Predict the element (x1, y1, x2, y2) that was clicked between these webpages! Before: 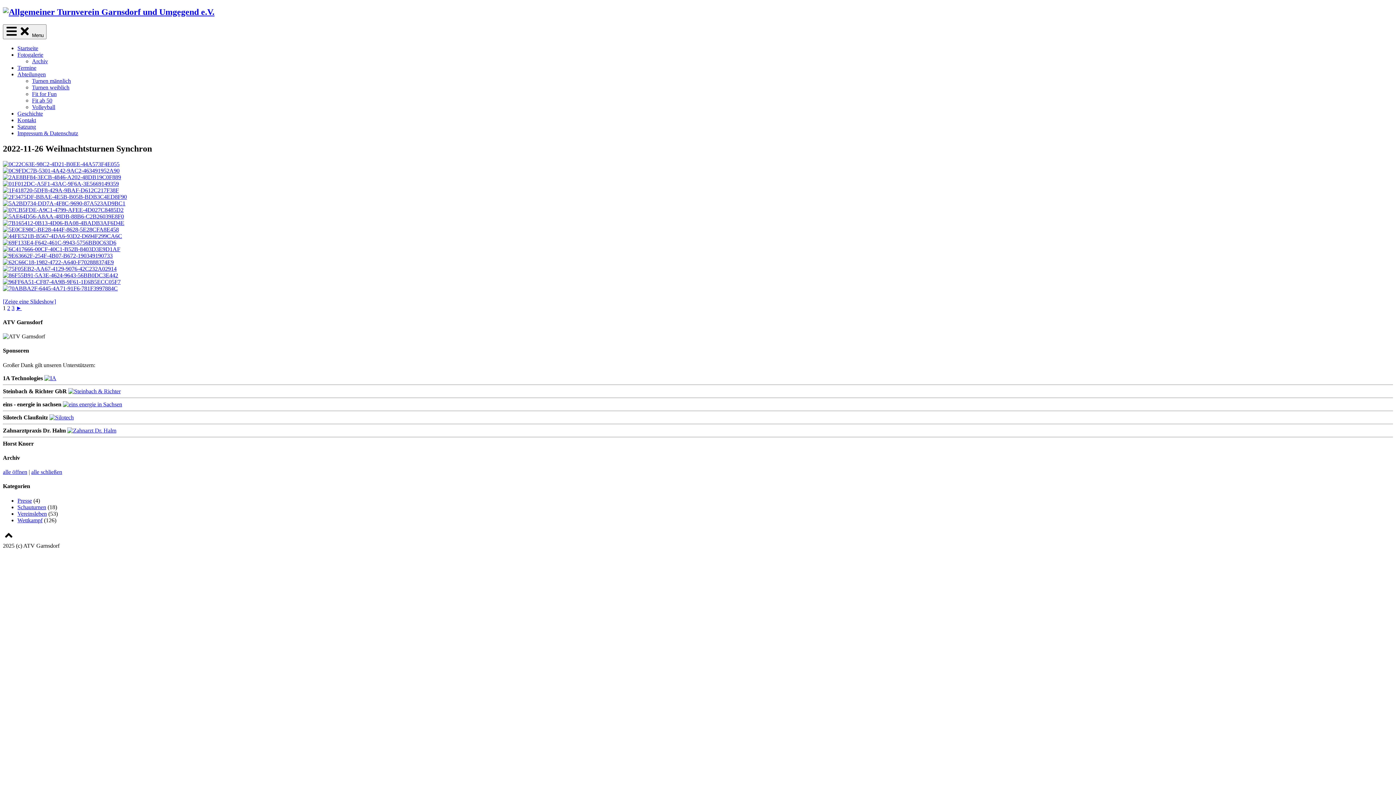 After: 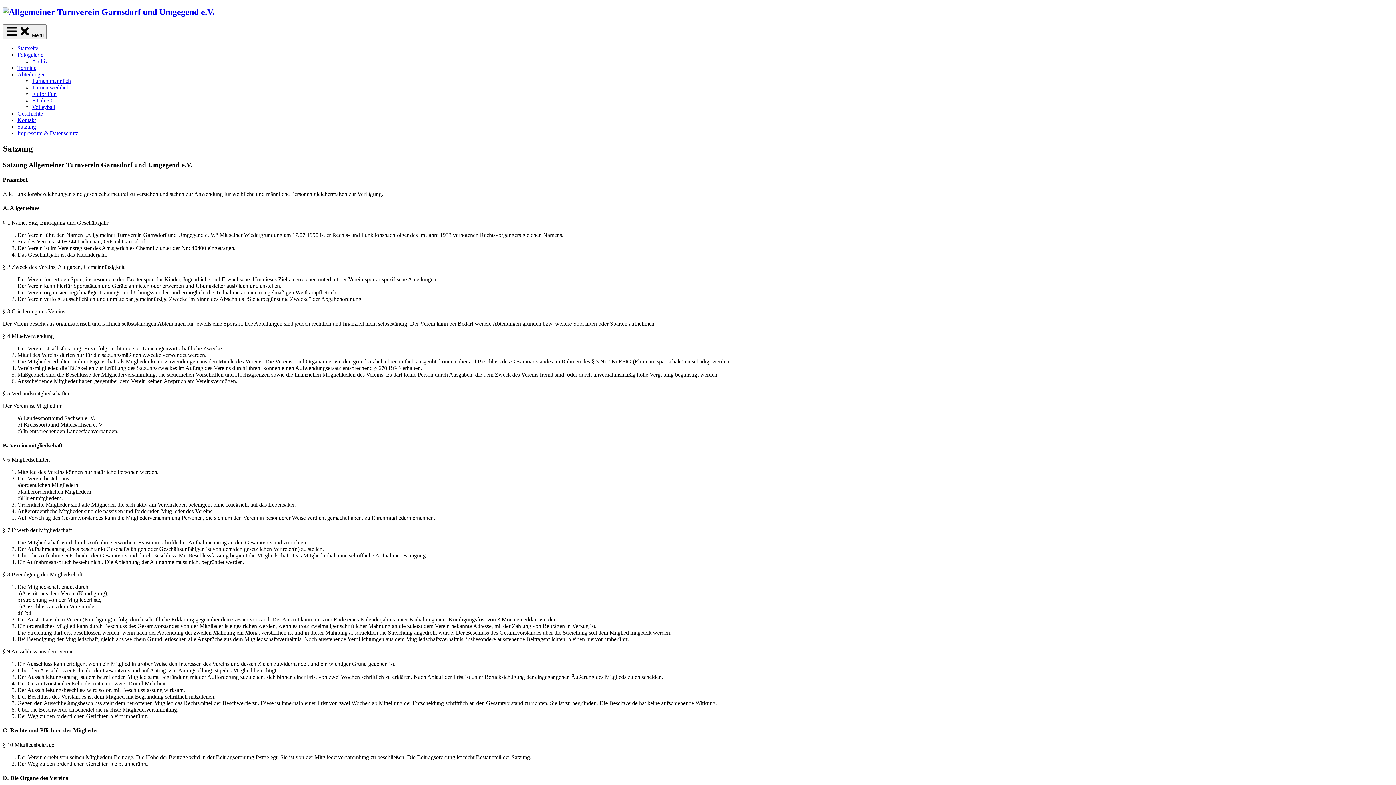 Action: bbox: (17, 123, 36, 129) label: Satzung